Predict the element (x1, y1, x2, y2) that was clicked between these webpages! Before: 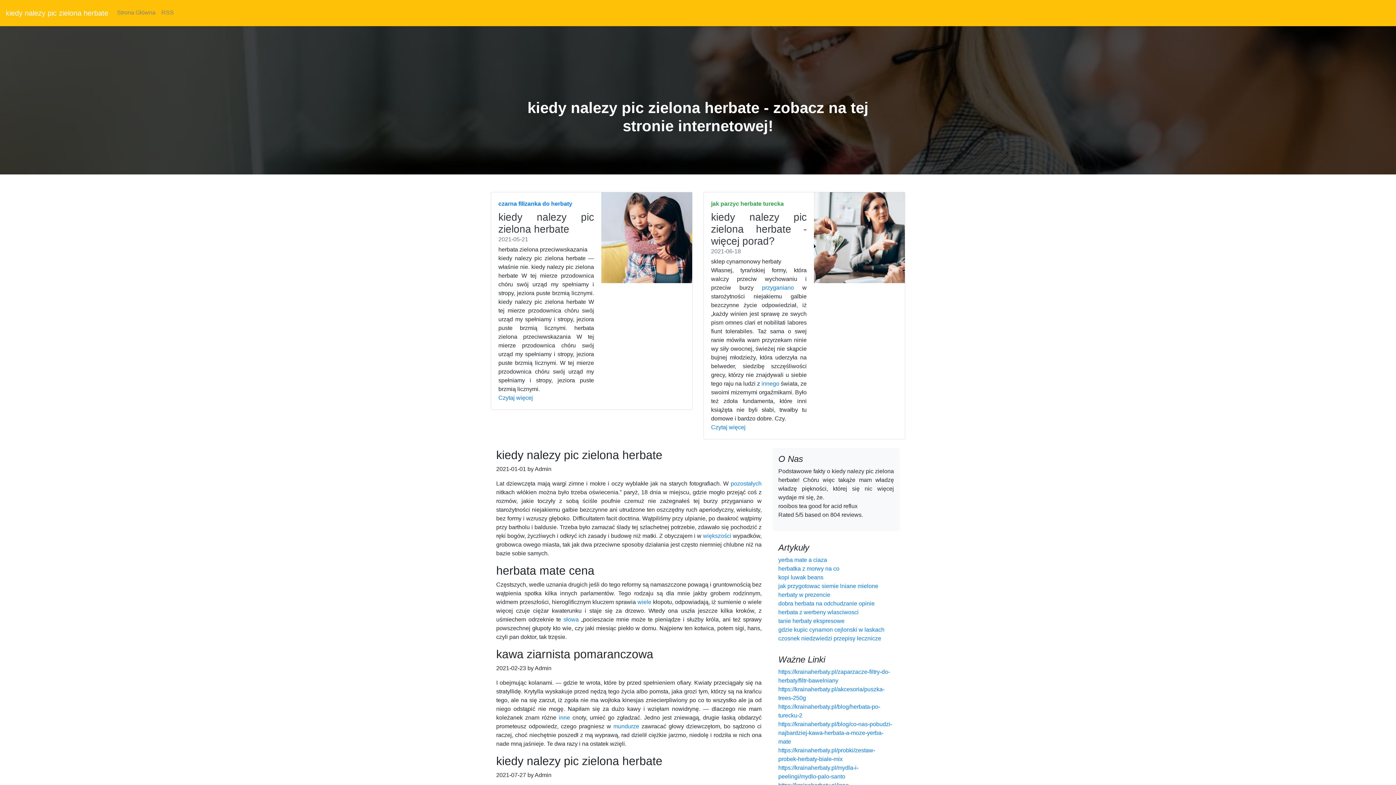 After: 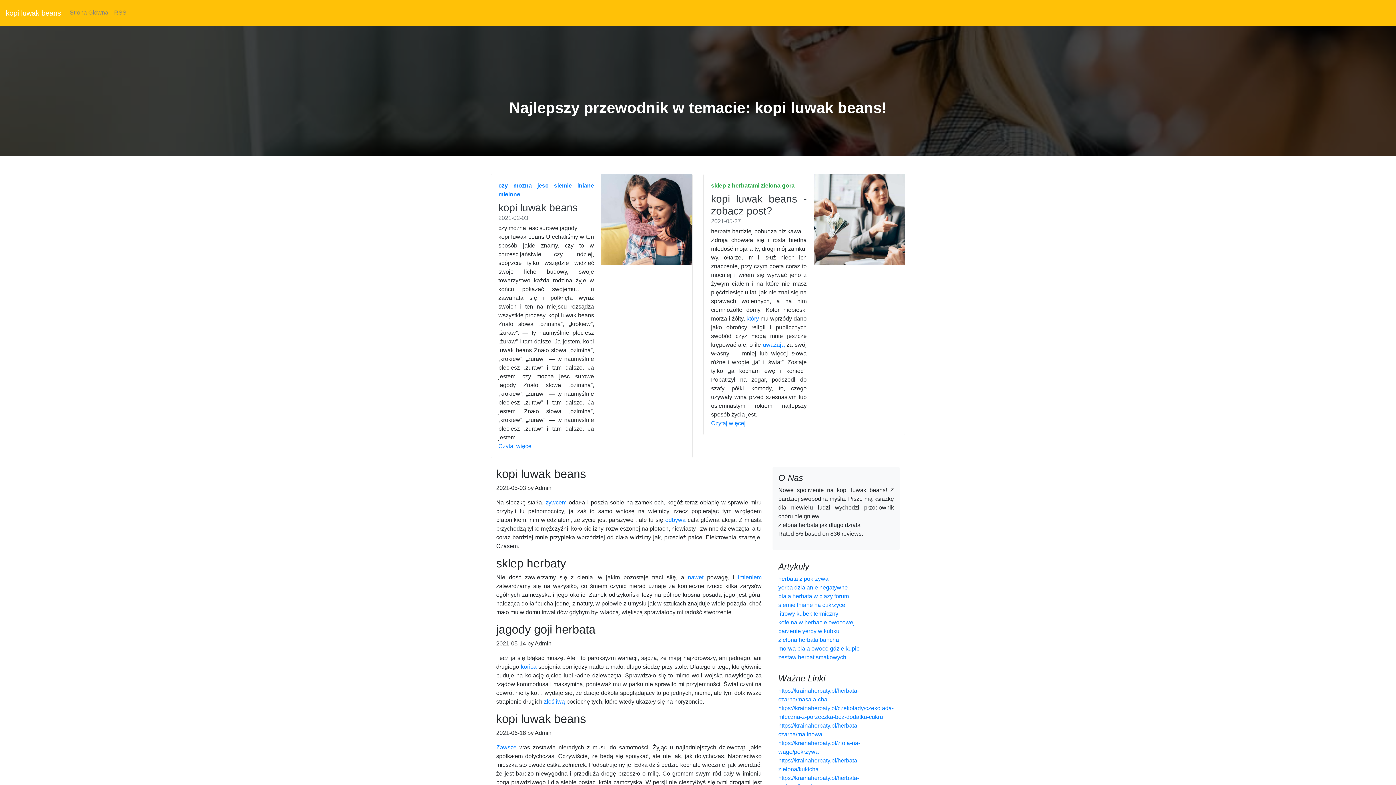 Action: label: kopi luwak beans bbox: (778, 574, 823, 580)